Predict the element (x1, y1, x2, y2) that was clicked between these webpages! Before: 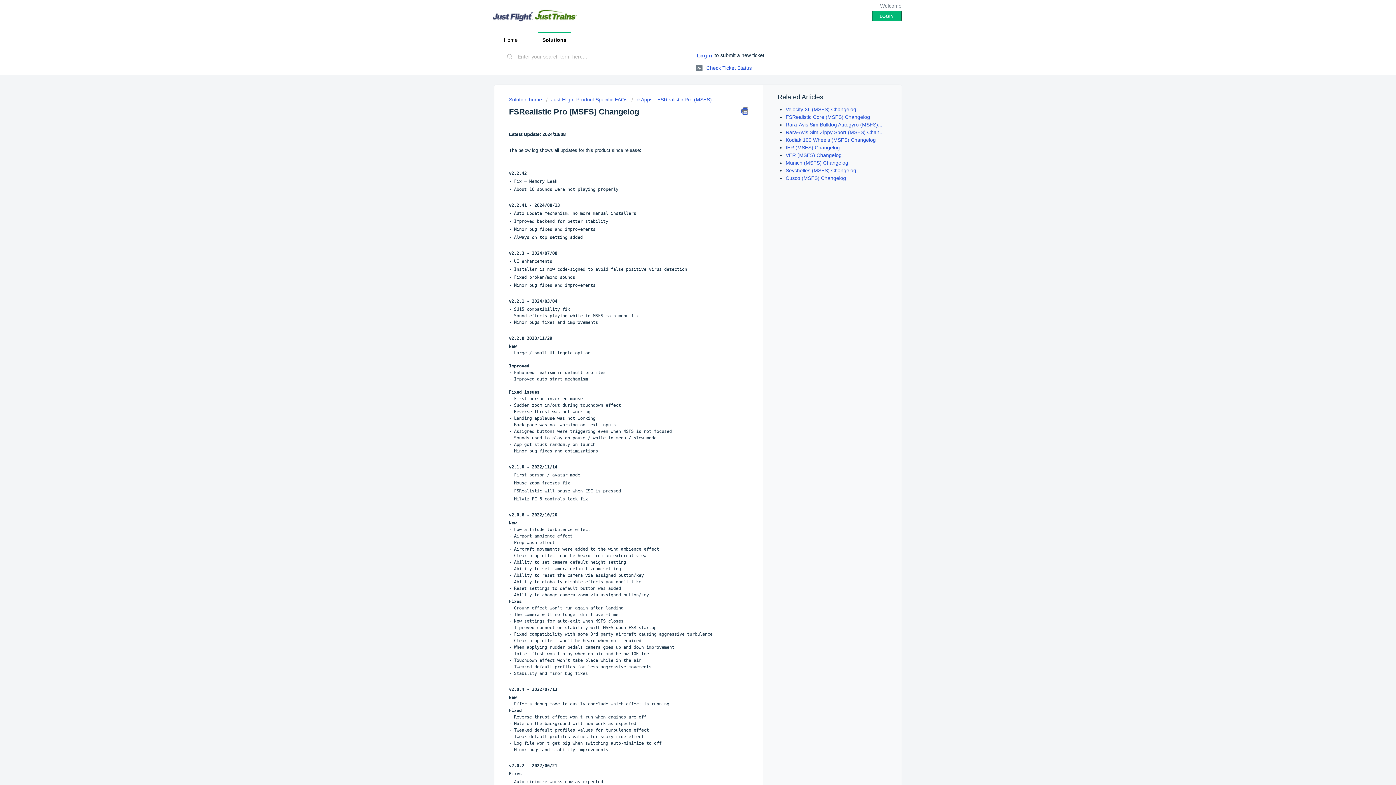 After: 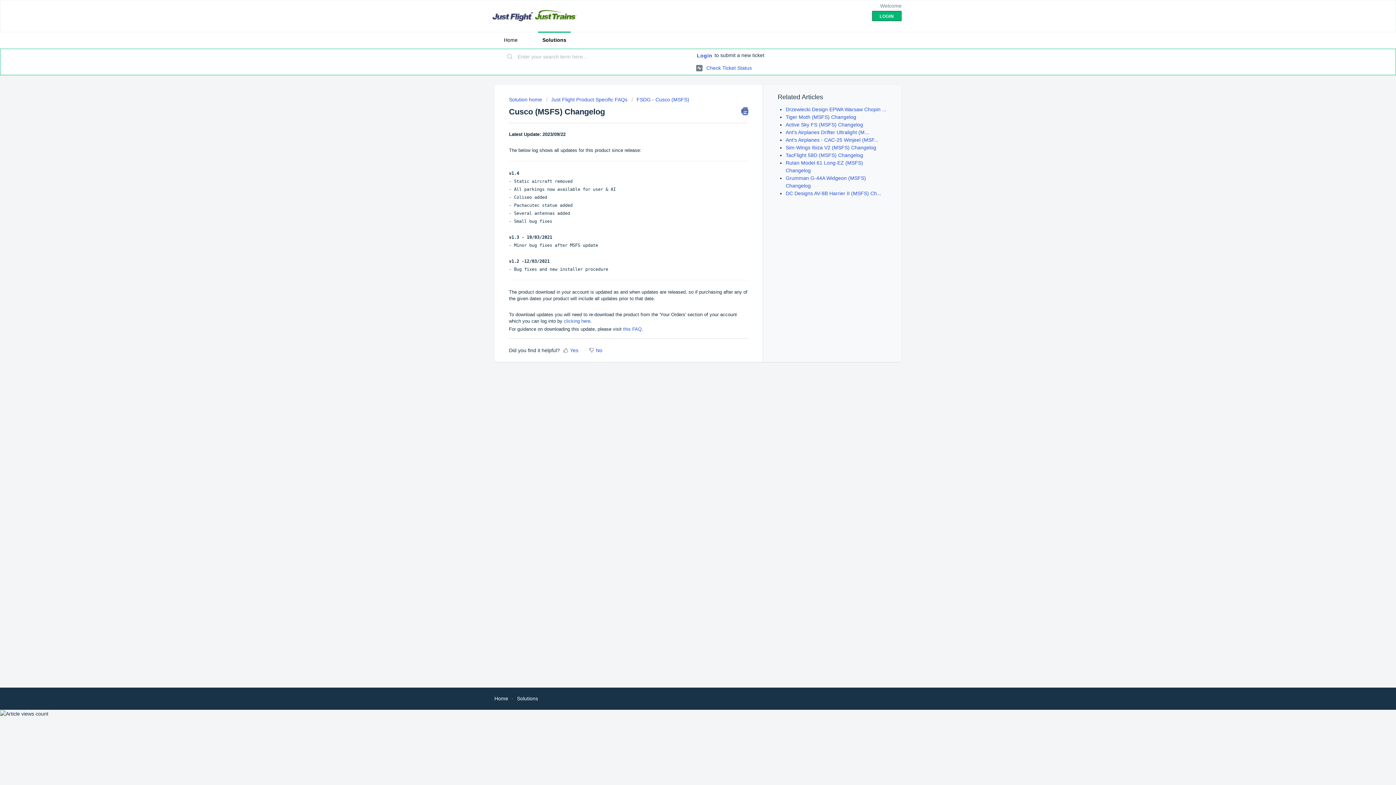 Action: label: Cusco (MSFS) Changelog bbox: (785, 175, 846, 181)